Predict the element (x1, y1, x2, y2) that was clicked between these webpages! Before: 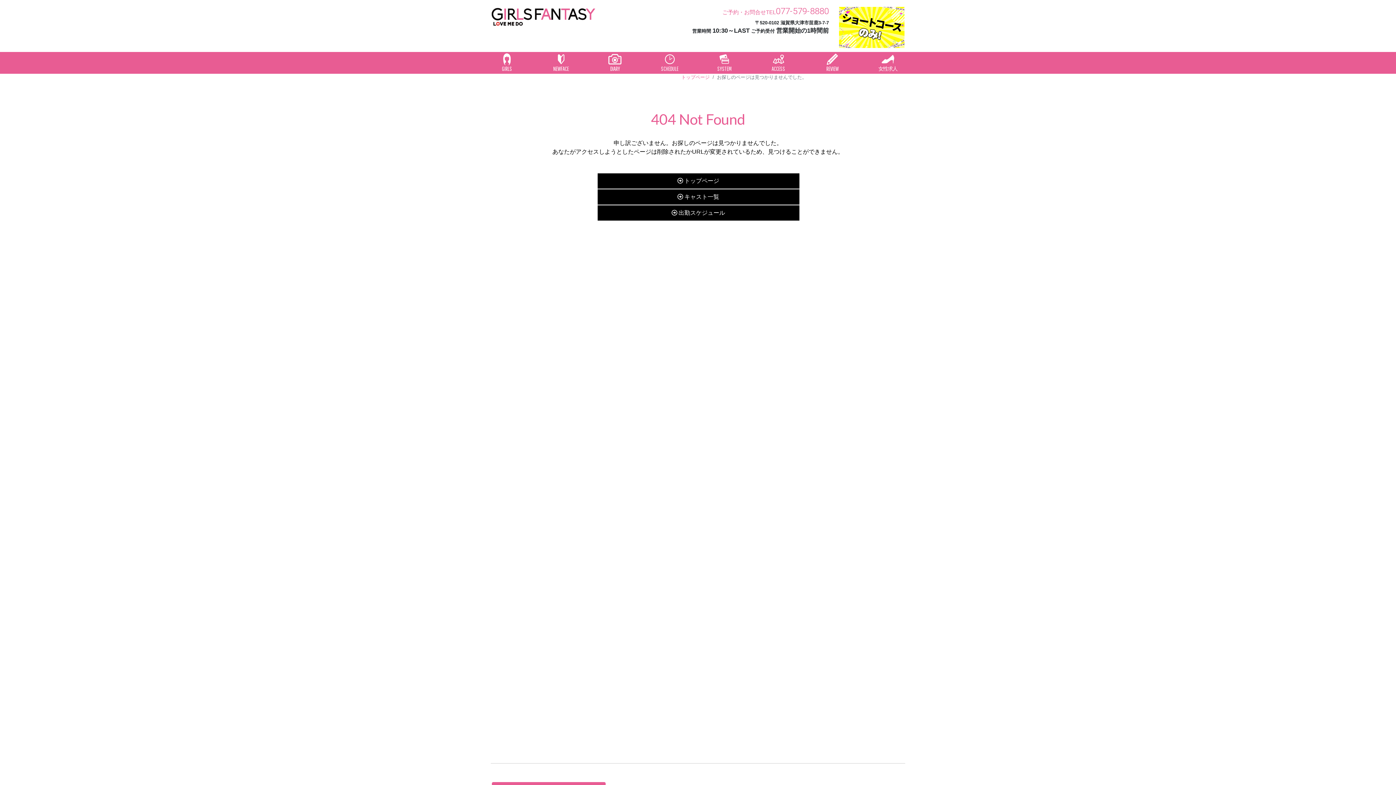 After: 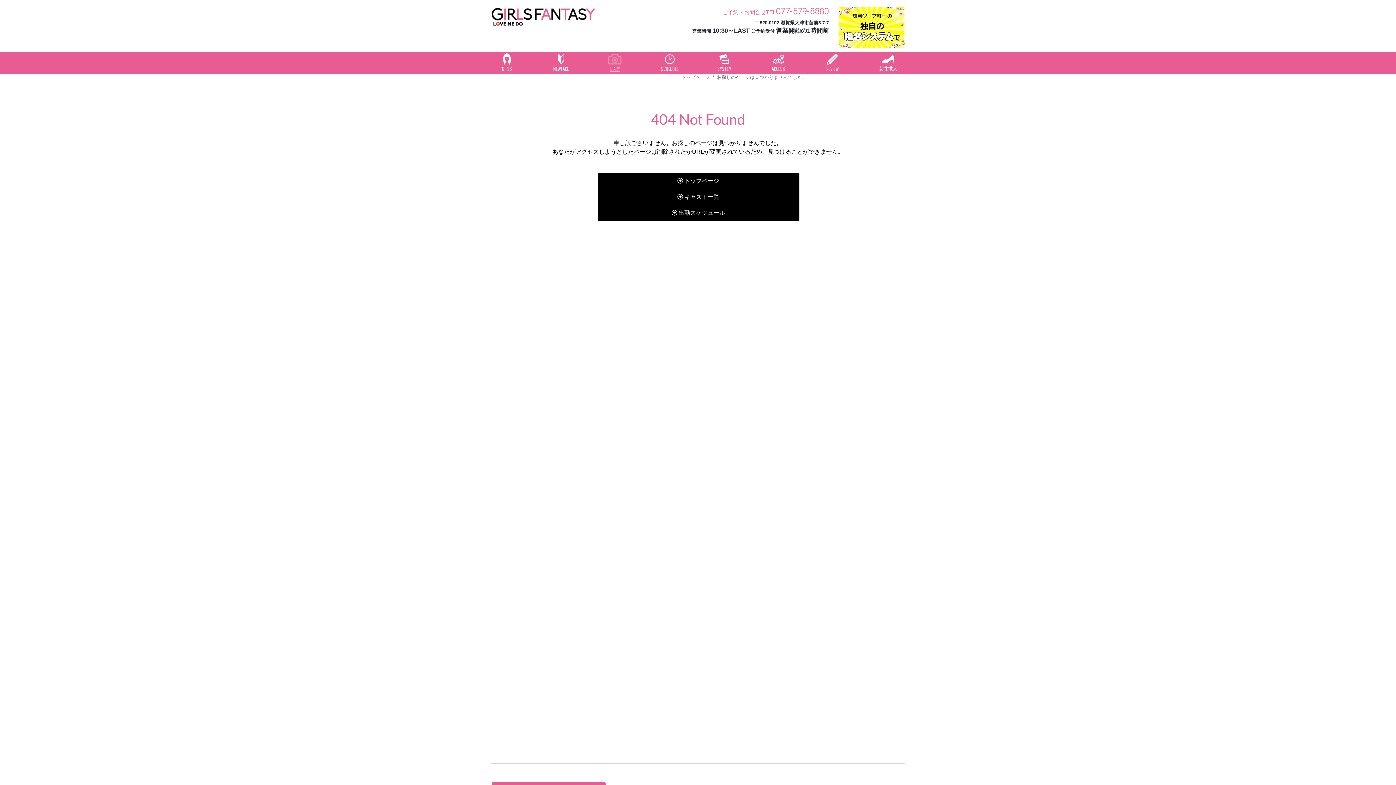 Action: label: DIARY bbox: (607, 55, 623, 72)